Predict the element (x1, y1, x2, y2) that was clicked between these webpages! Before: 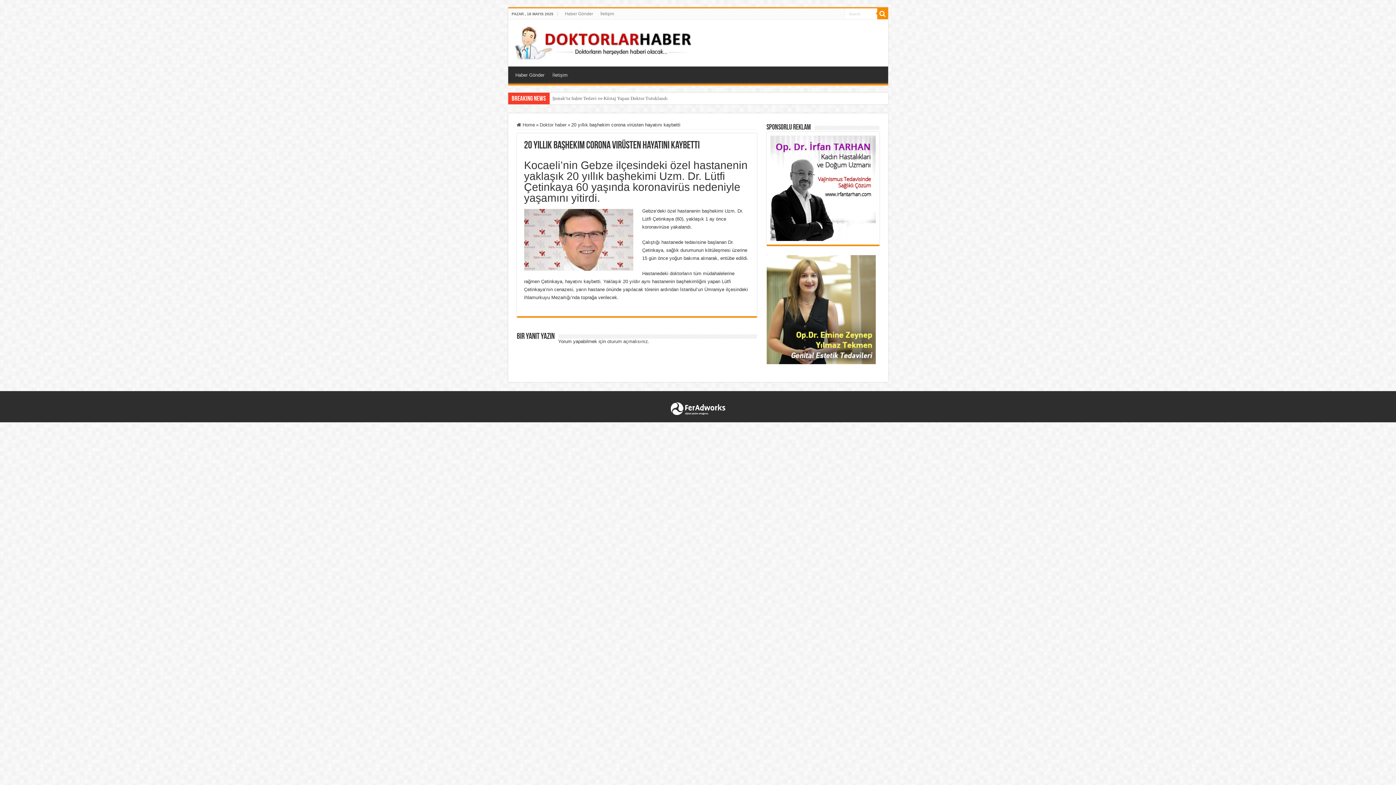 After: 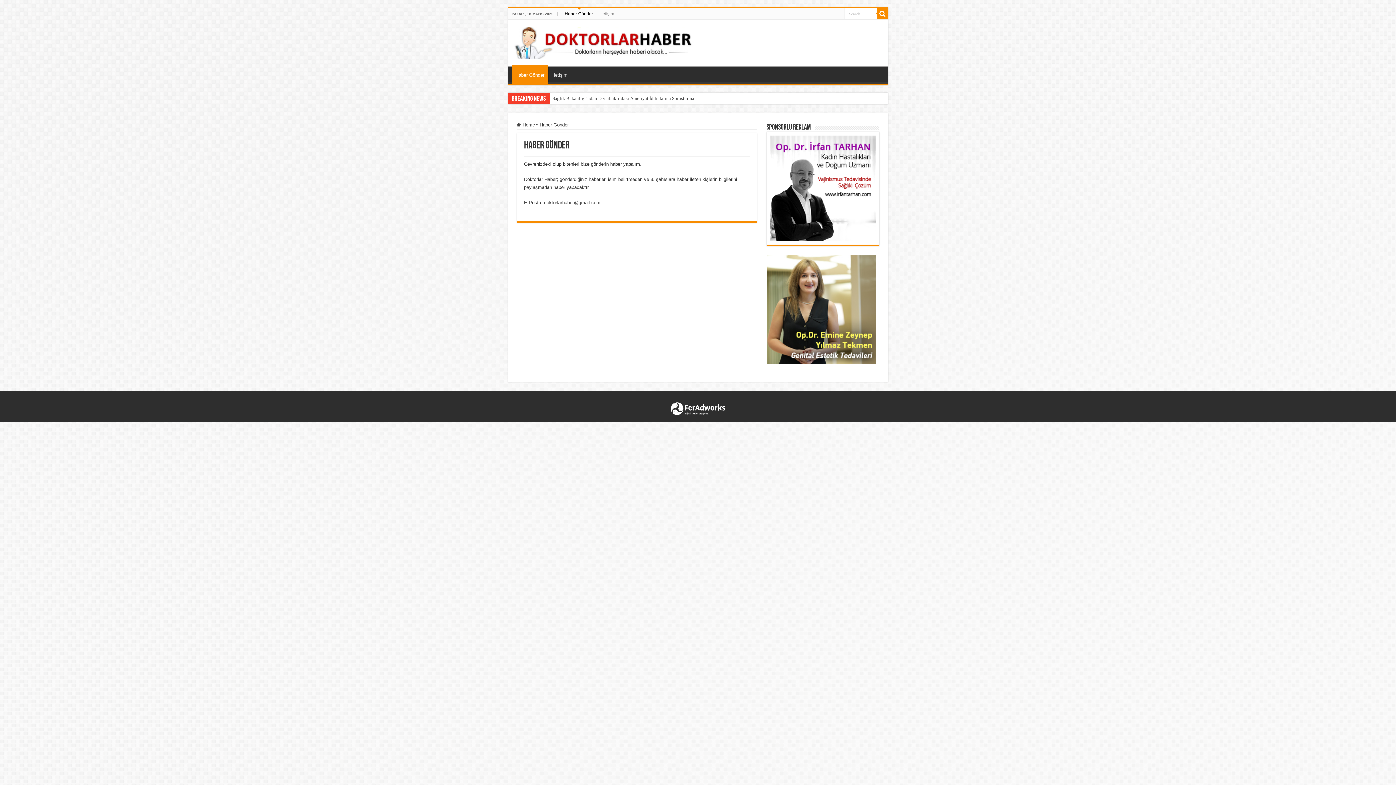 Action: bbox: (561, 8, 596, 19) label: Haber Gönder